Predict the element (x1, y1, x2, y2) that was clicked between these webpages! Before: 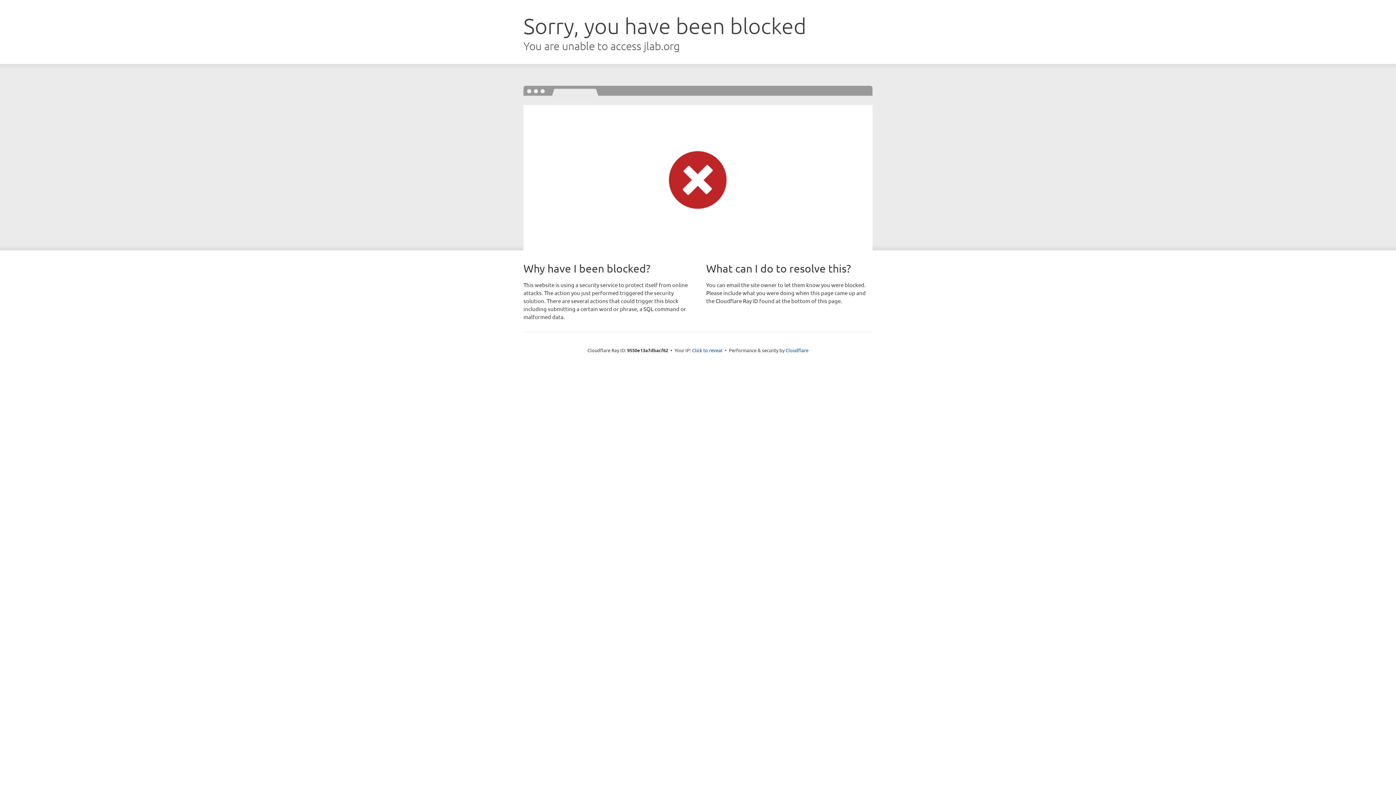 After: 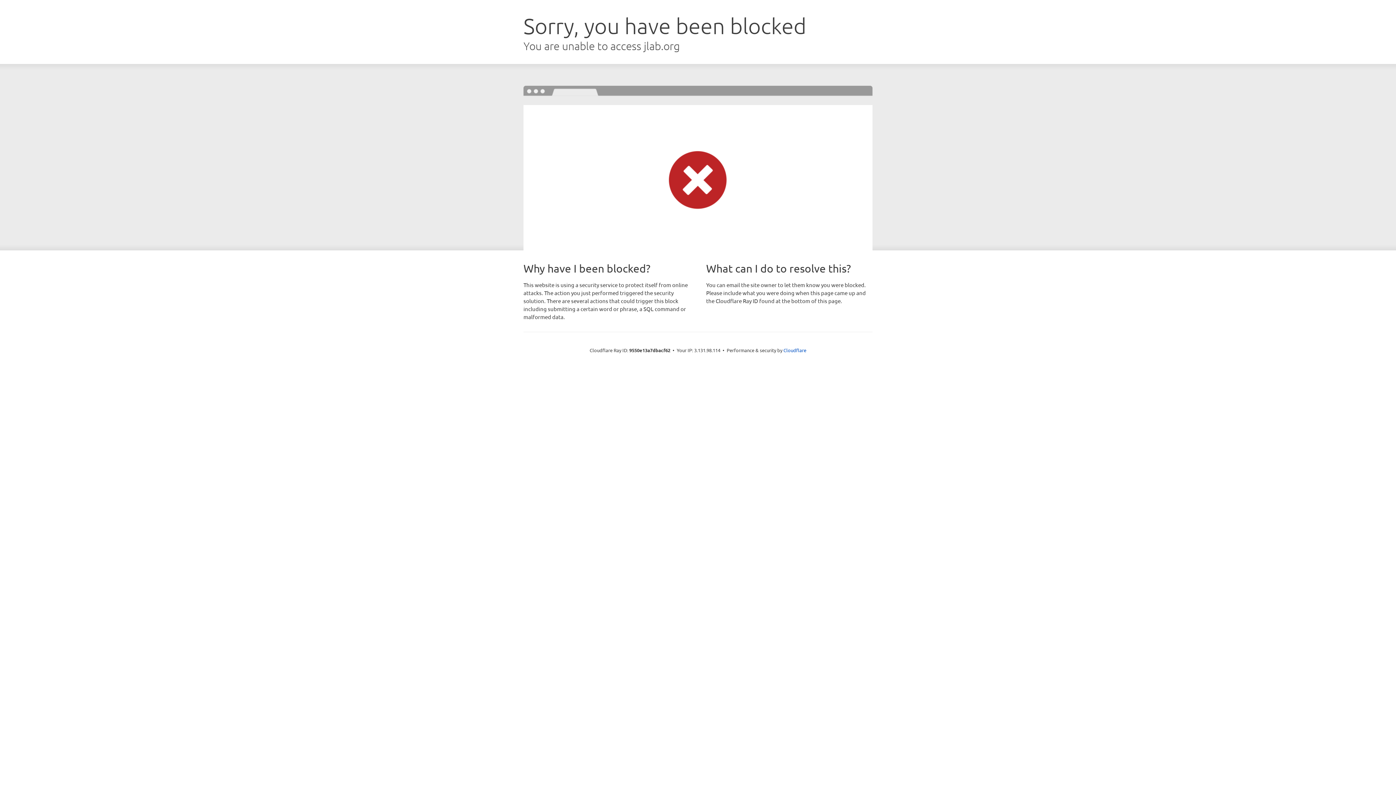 Action: label: Click to reveal bbox: (692, 346, 722, 353)